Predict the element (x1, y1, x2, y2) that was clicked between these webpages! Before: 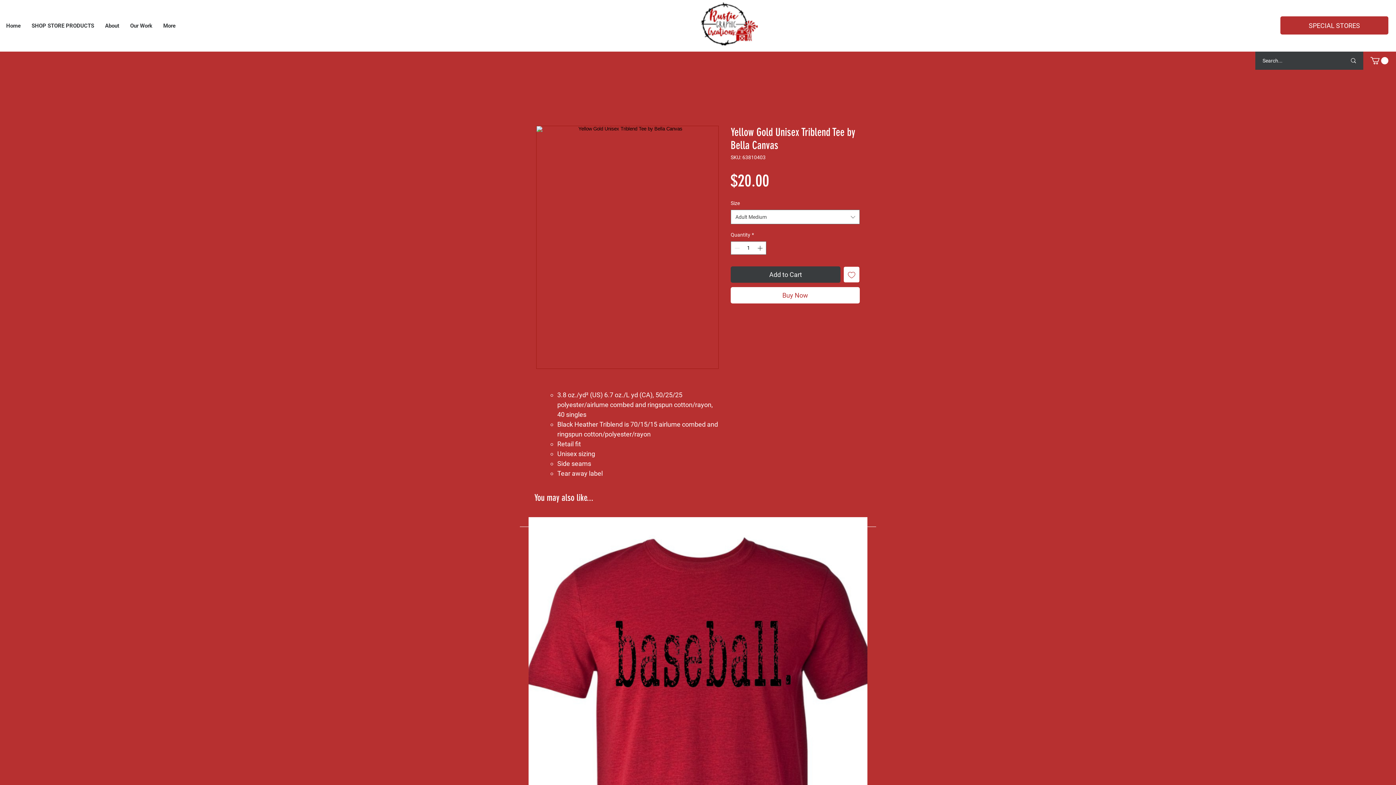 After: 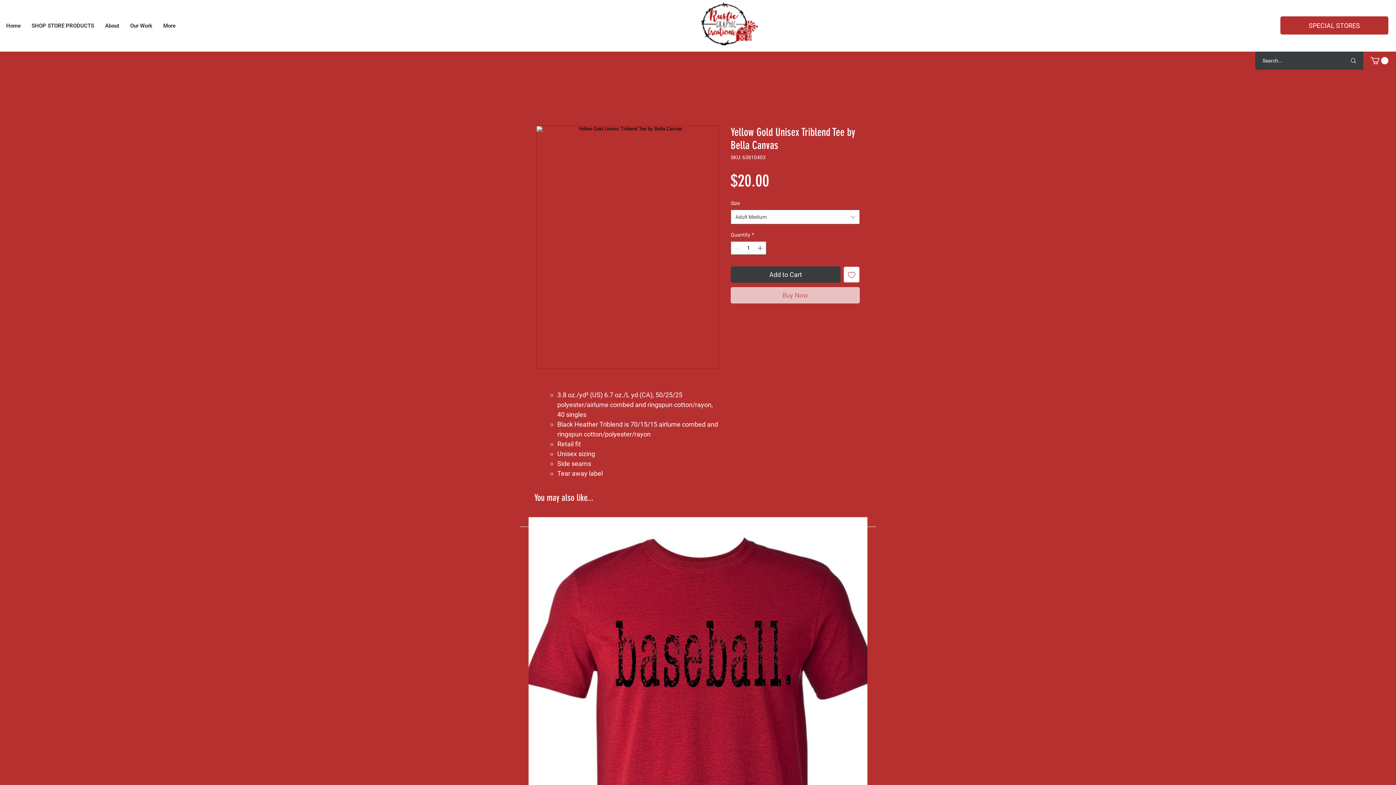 Action: label: Buy Now bbox: (730, 287, 860, 303)